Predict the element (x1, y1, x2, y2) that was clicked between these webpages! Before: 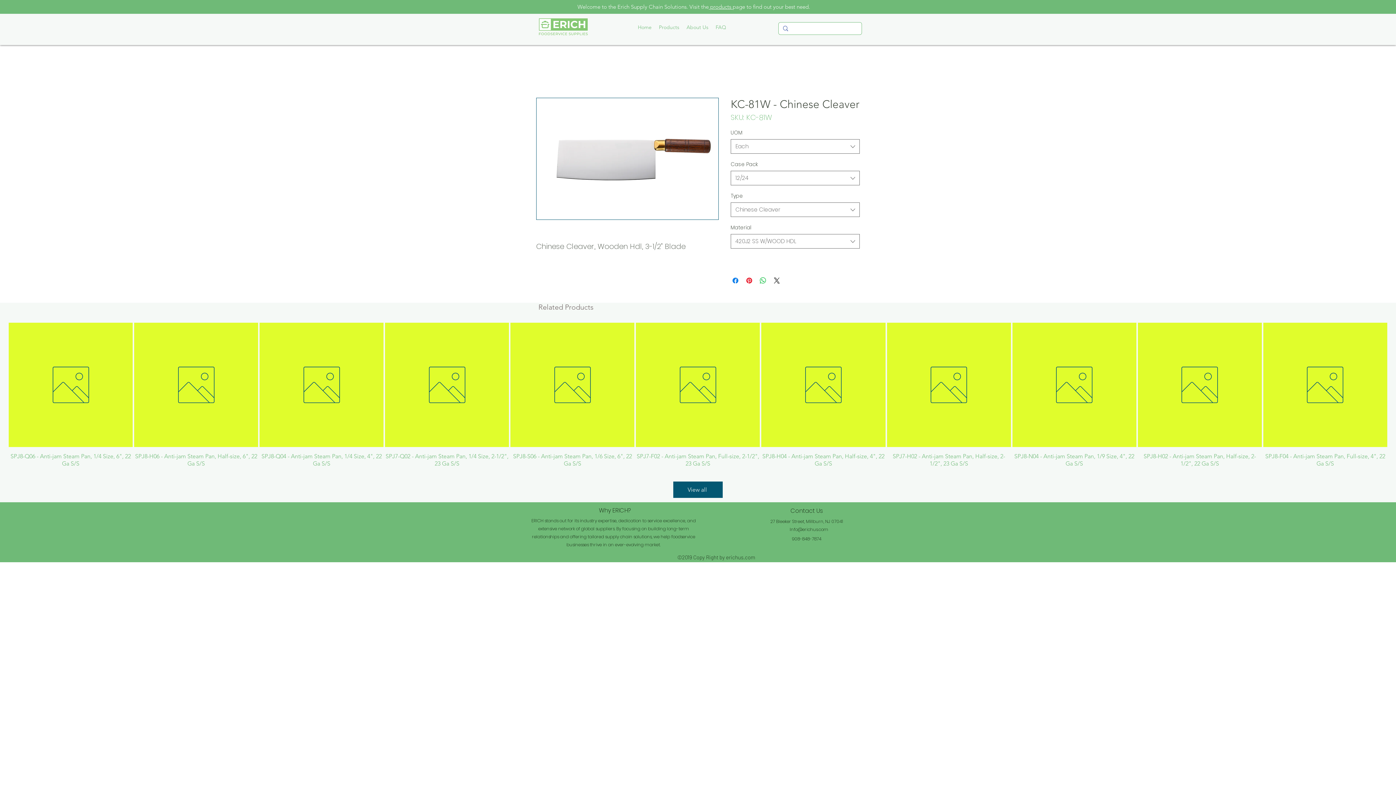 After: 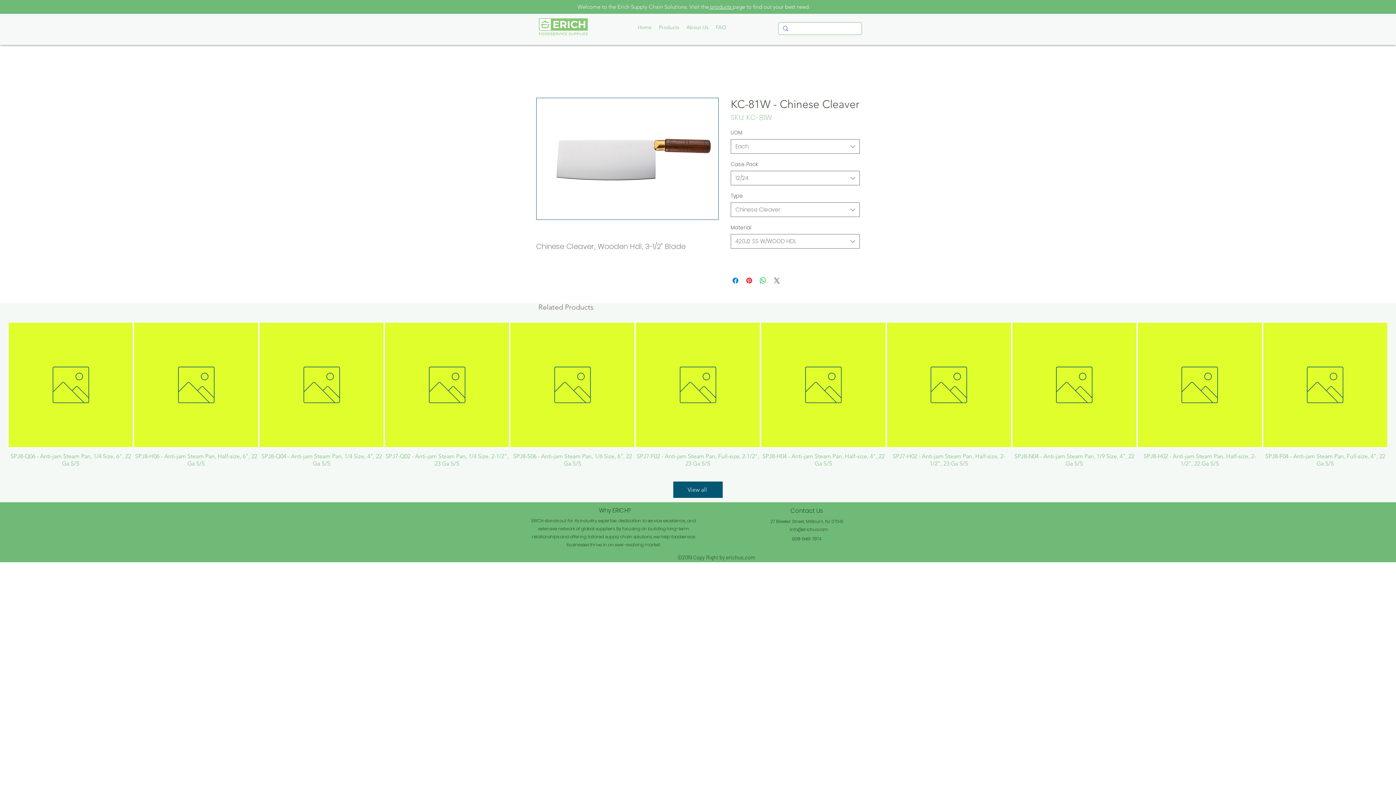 Action: label: Share on X bbox: (772, 276, 781, 285)